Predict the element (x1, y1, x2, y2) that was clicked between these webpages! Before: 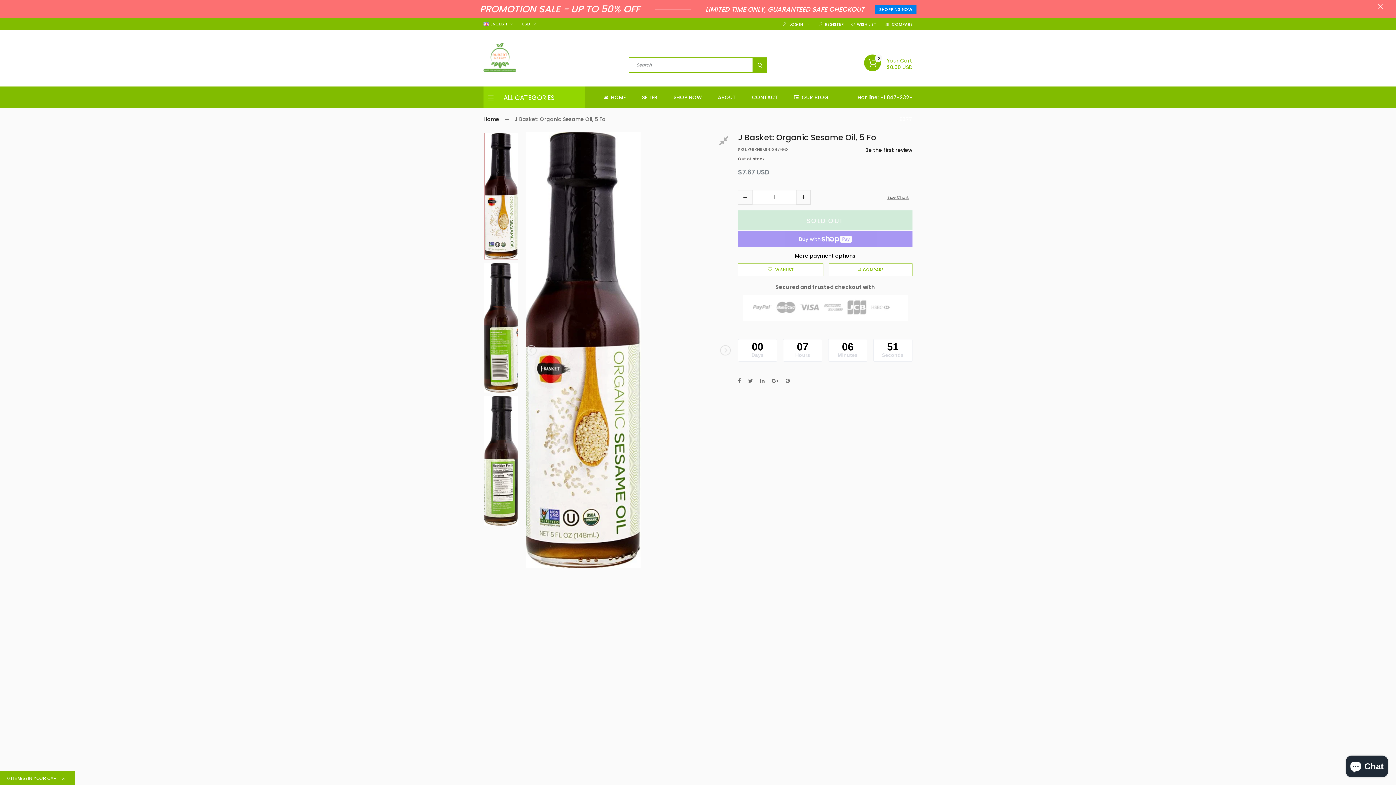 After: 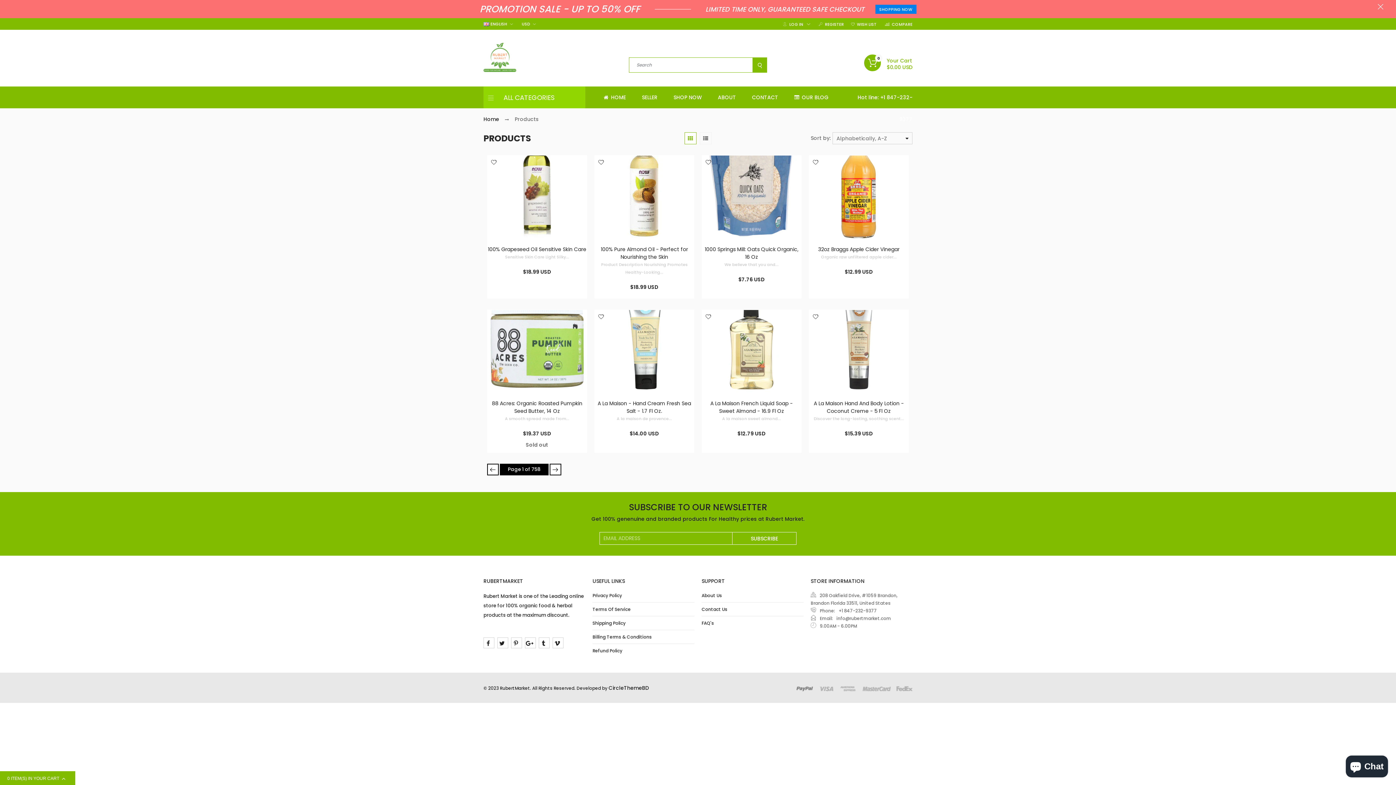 Action: bbox: (673, 93, 702, 101) label: SHOP NOW